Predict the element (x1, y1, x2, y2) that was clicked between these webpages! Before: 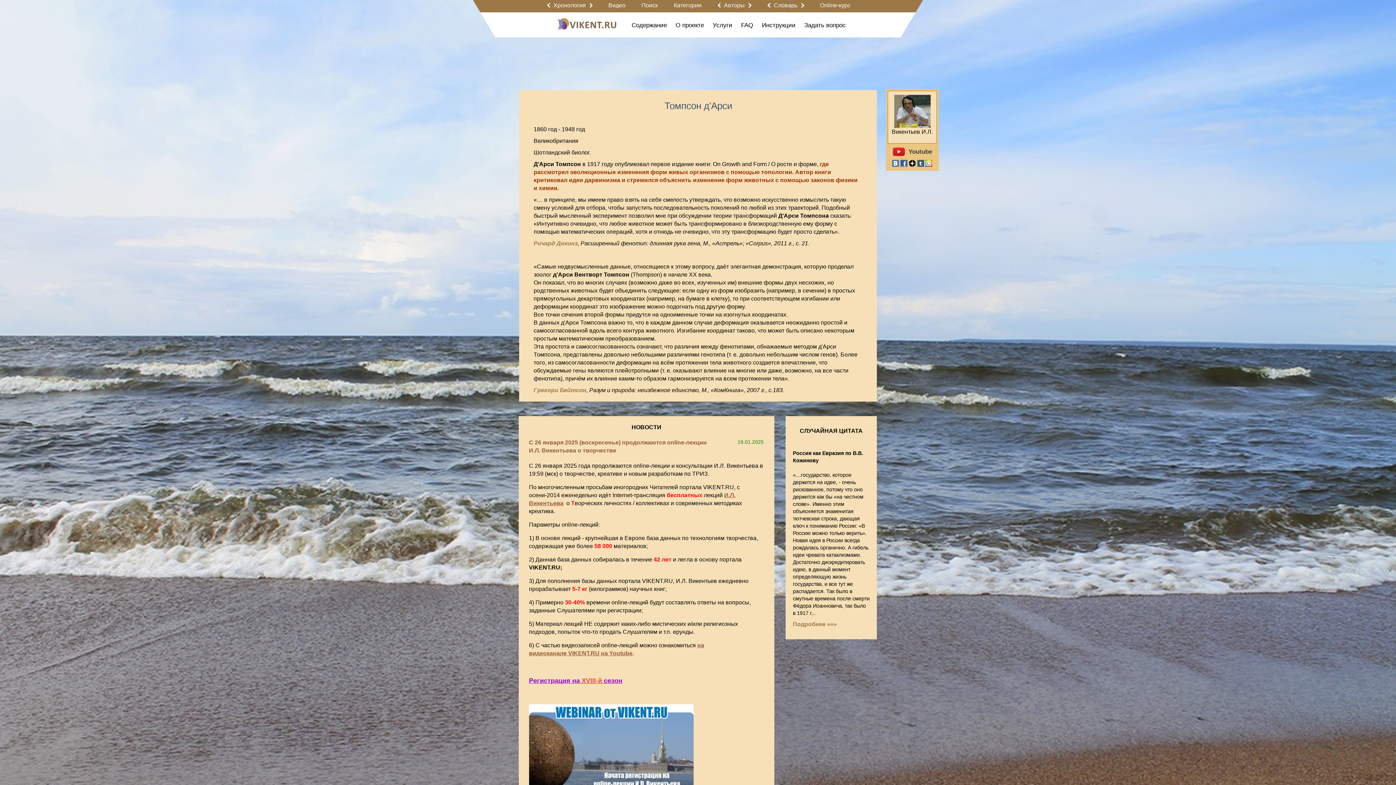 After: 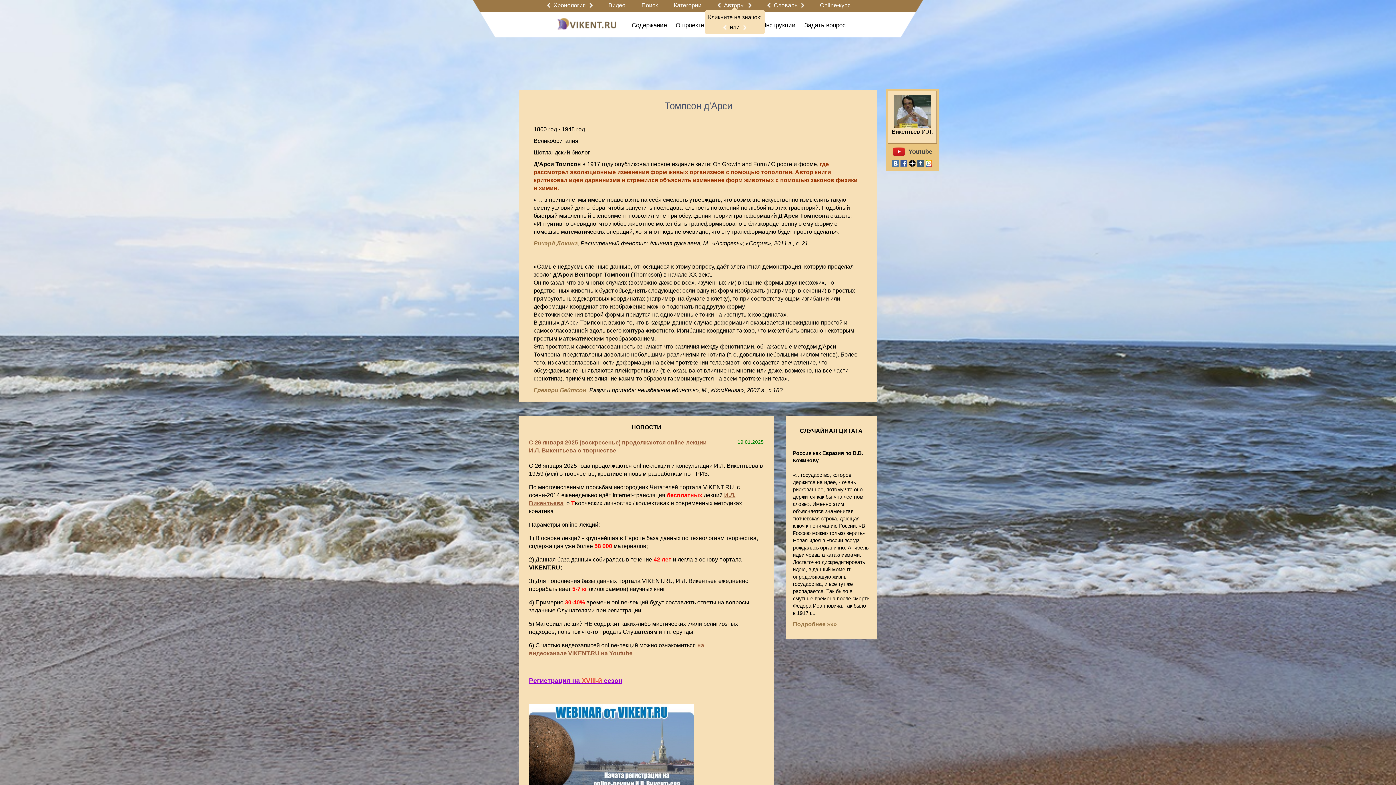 Action: bbox: (717, 0, 751, 10) label:  Авторы 